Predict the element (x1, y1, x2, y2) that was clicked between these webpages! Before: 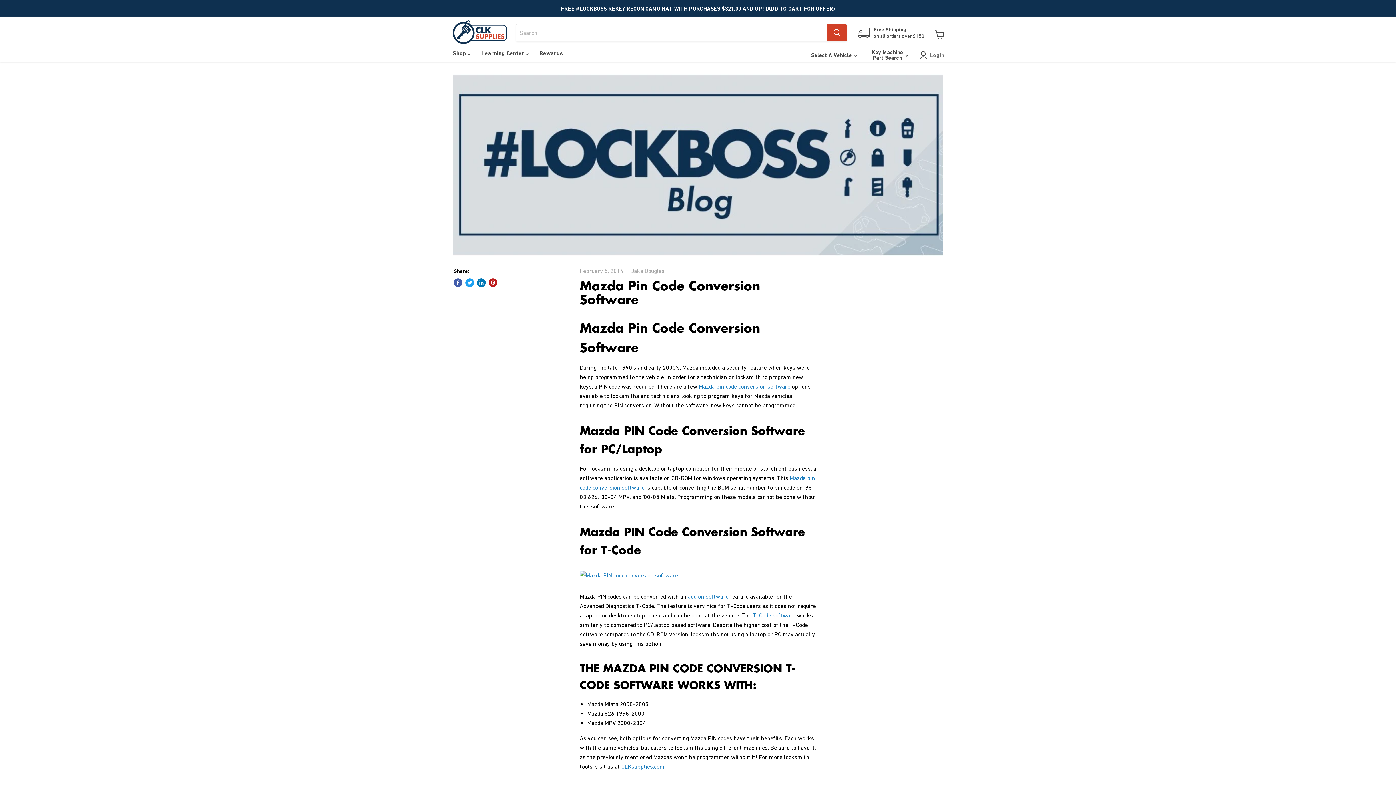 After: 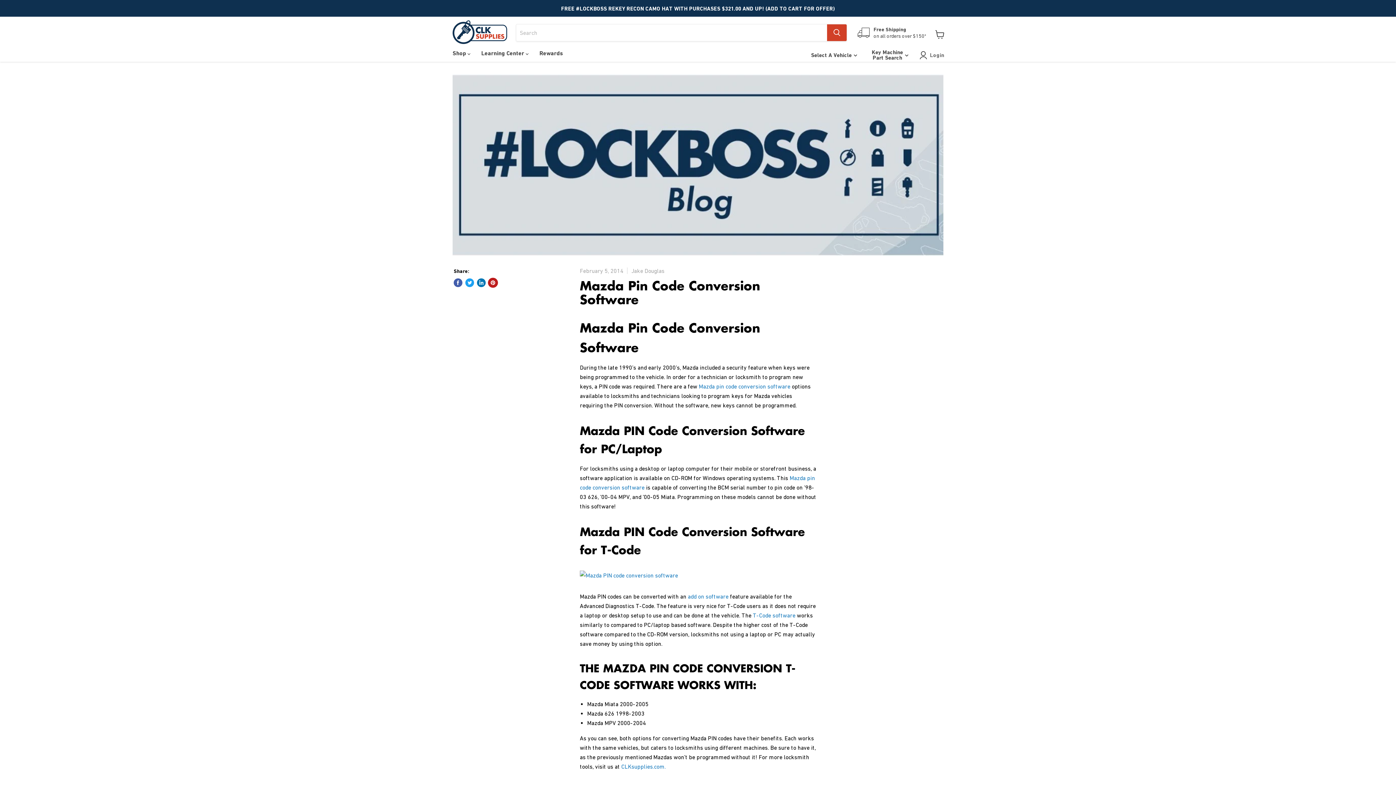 Action: label: Pin on Pinterest bbox: (488, 278, 497, 287)